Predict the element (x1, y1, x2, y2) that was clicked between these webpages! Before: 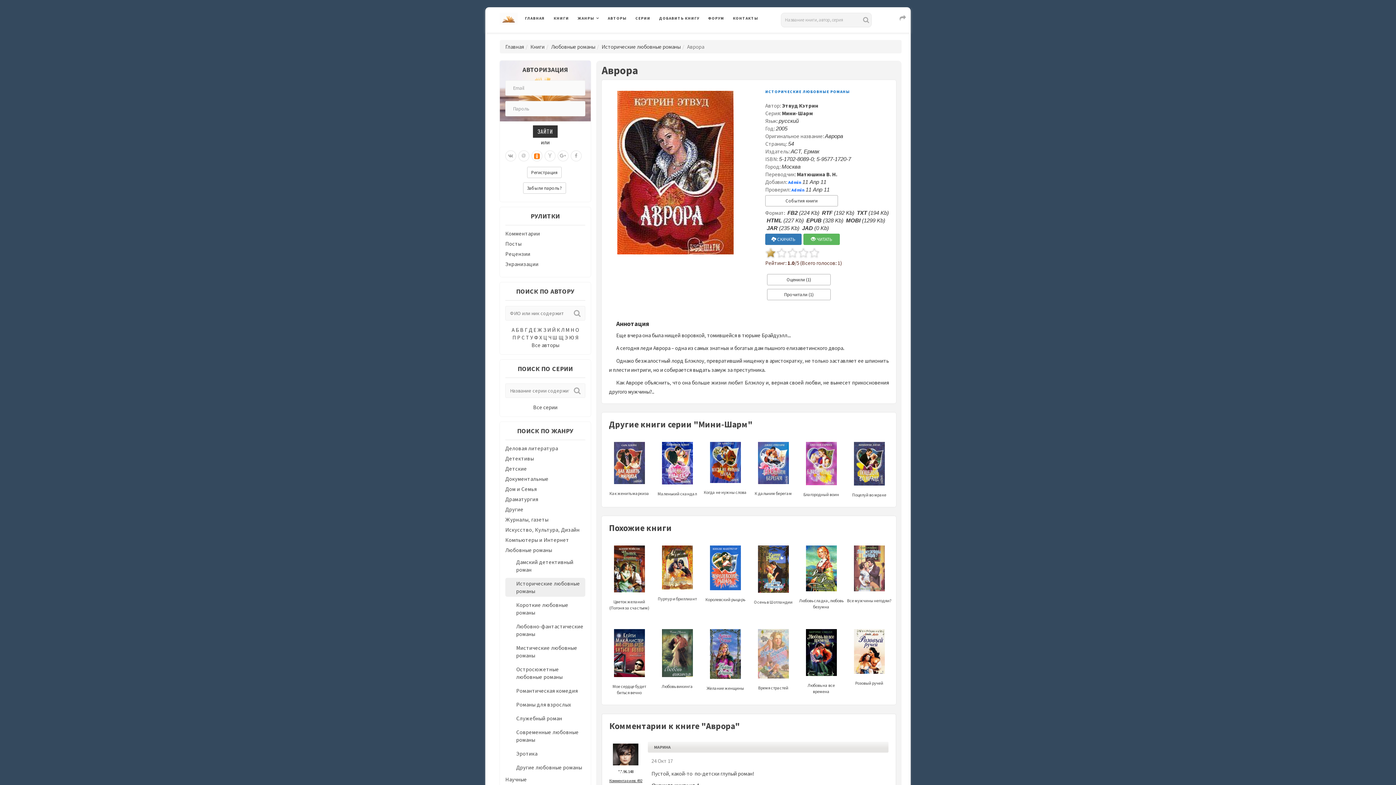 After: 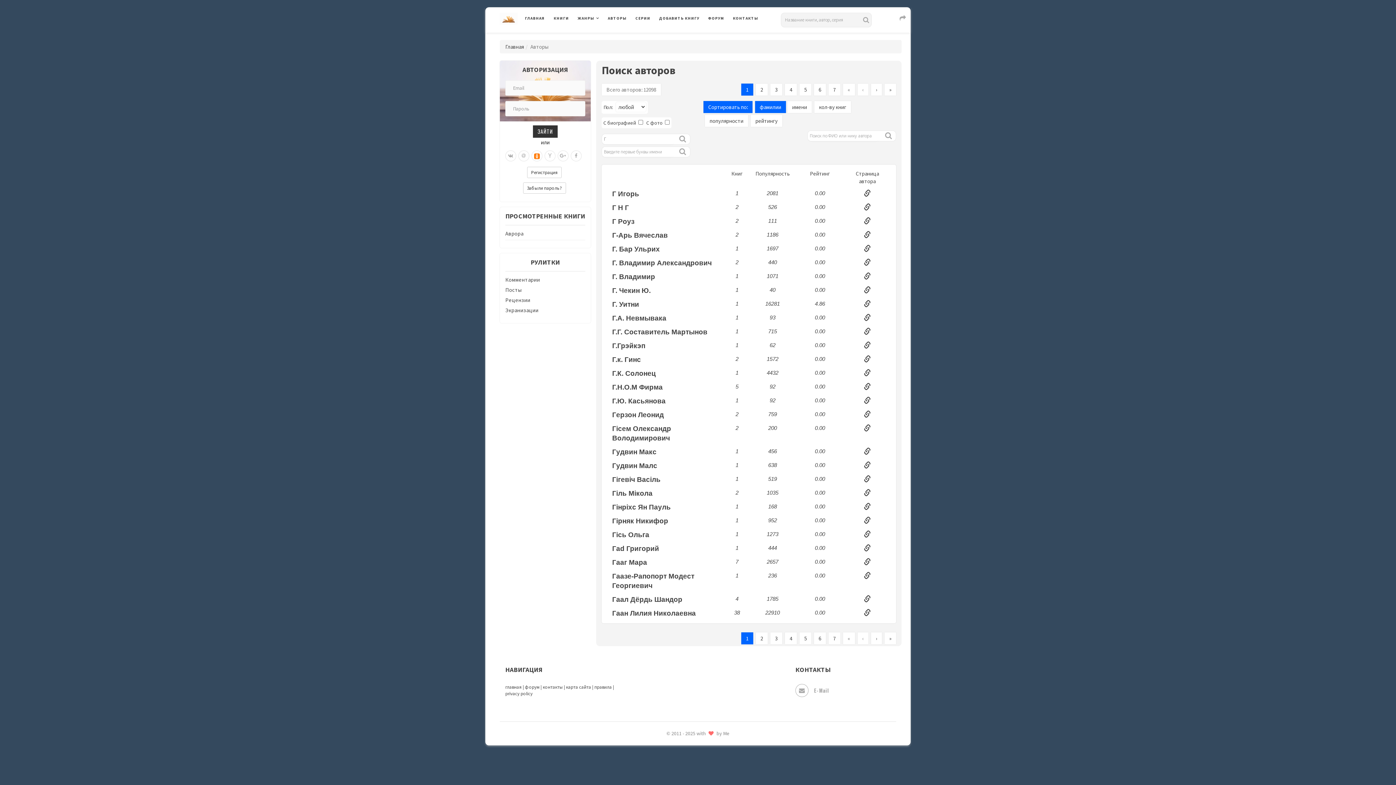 Action: label: Г bbox: (524, 326, 527, 333)